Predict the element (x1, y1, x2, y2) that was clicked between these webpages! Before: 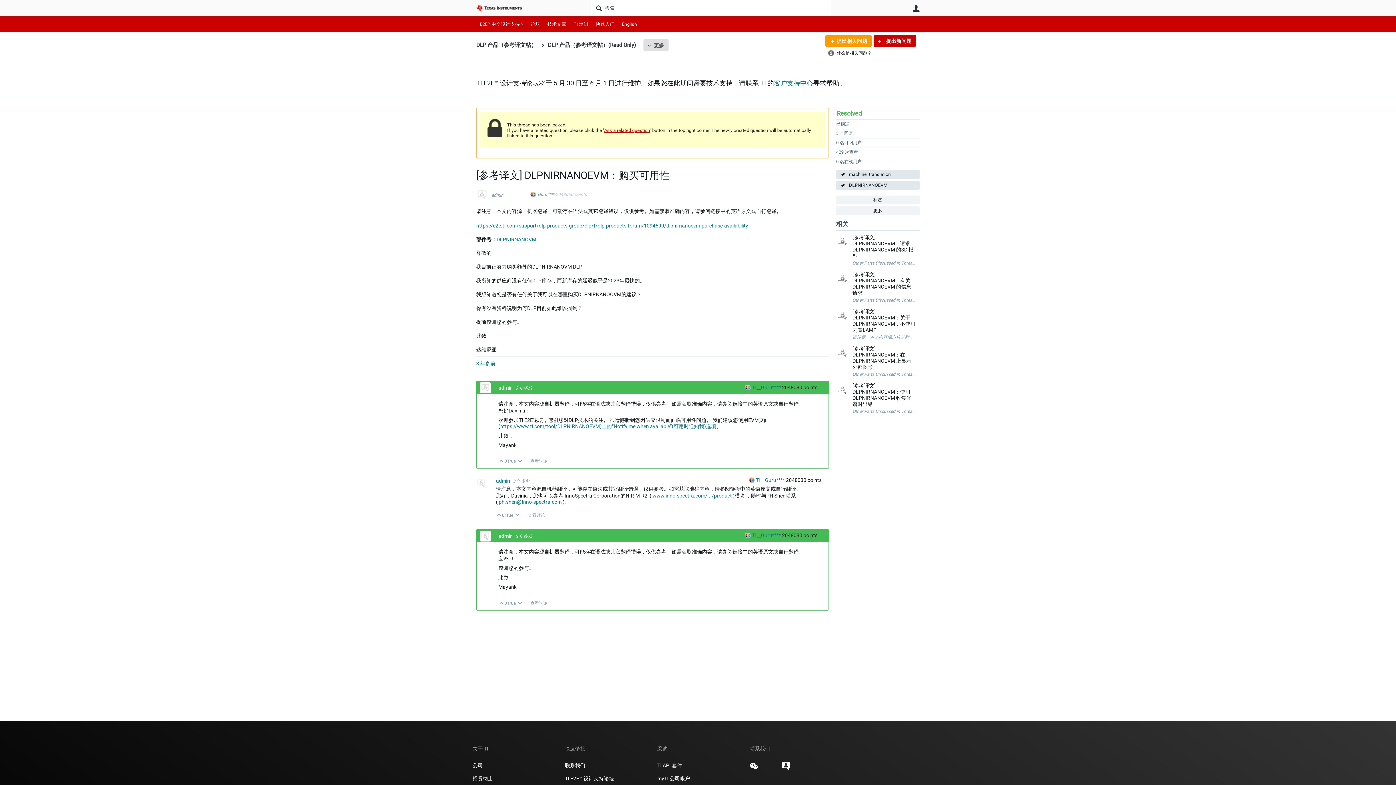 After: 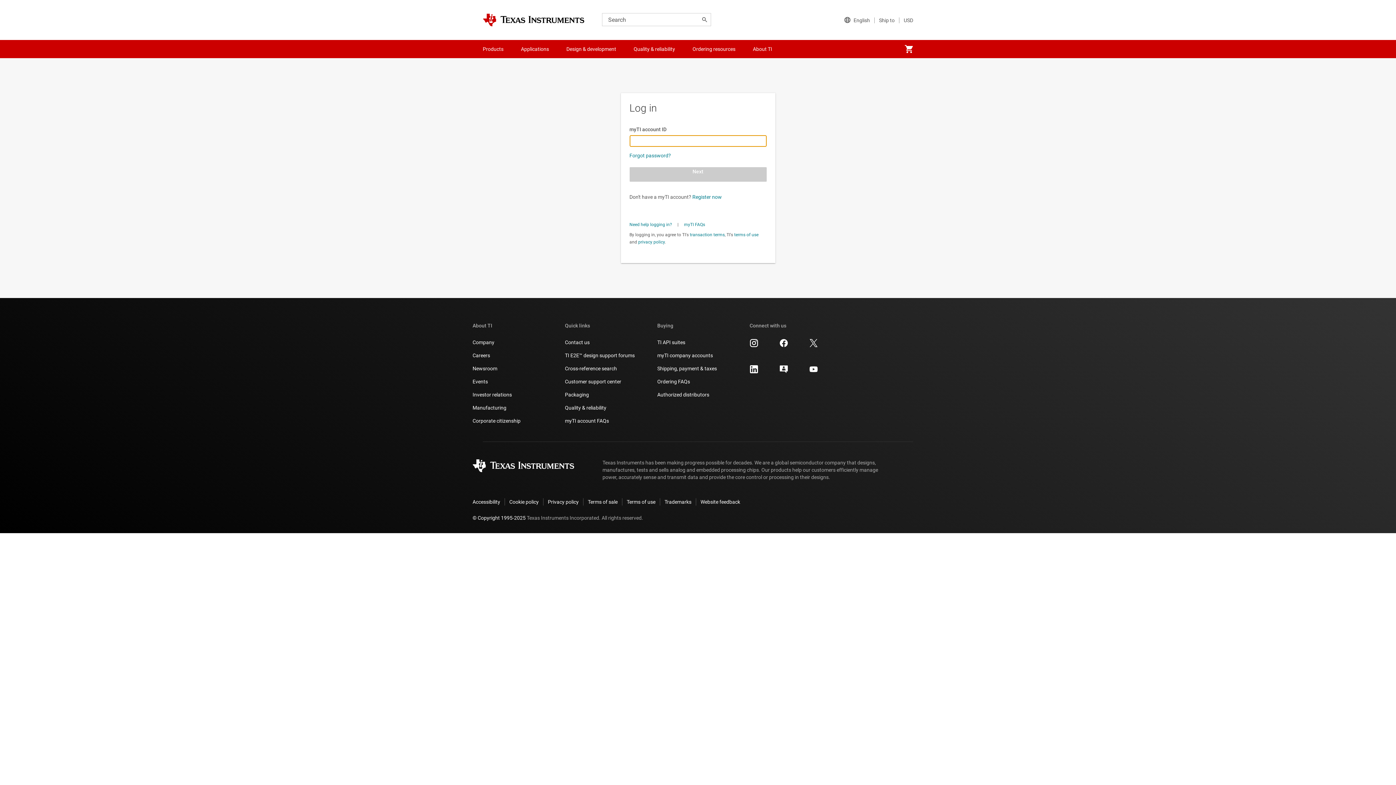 Action: label:  提出新问题 bbox: (873, 35, 916, 46)